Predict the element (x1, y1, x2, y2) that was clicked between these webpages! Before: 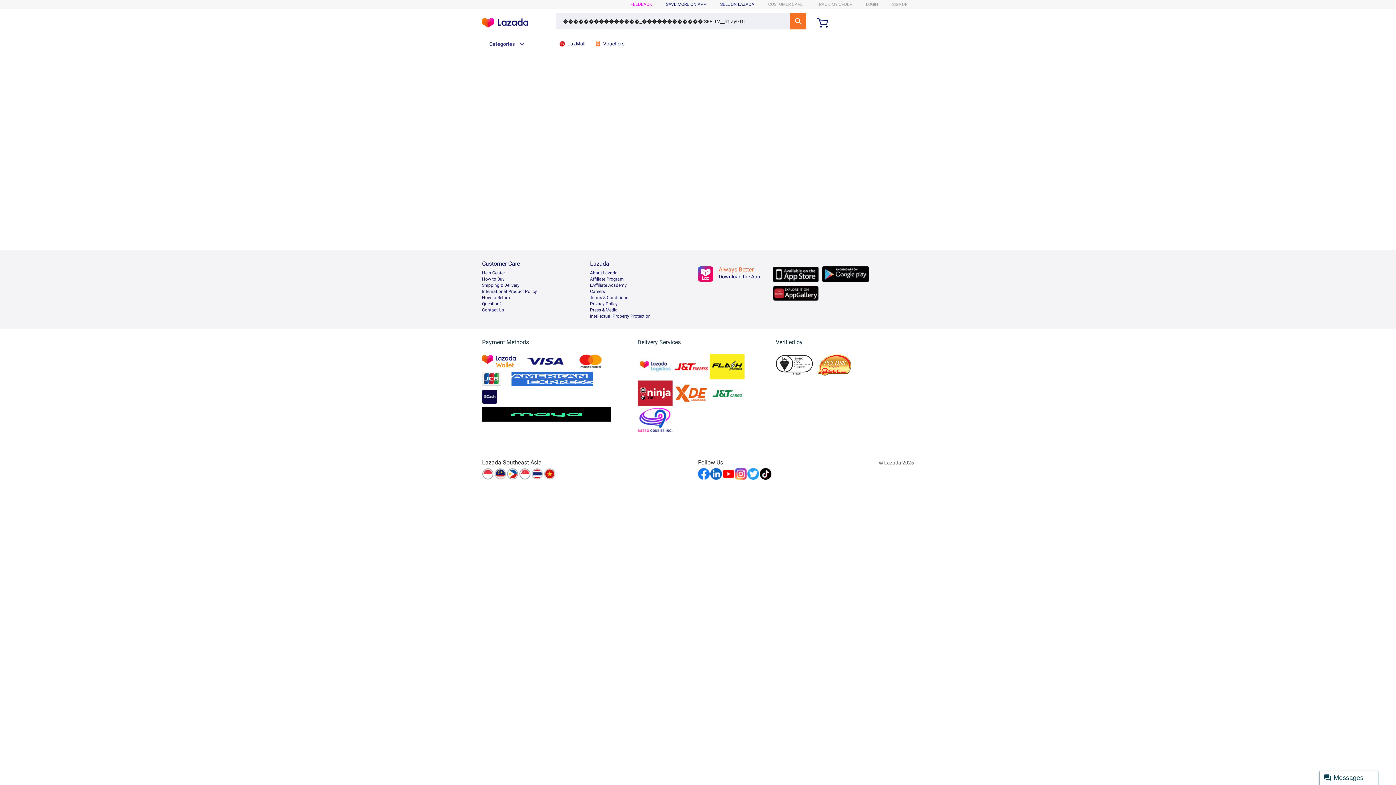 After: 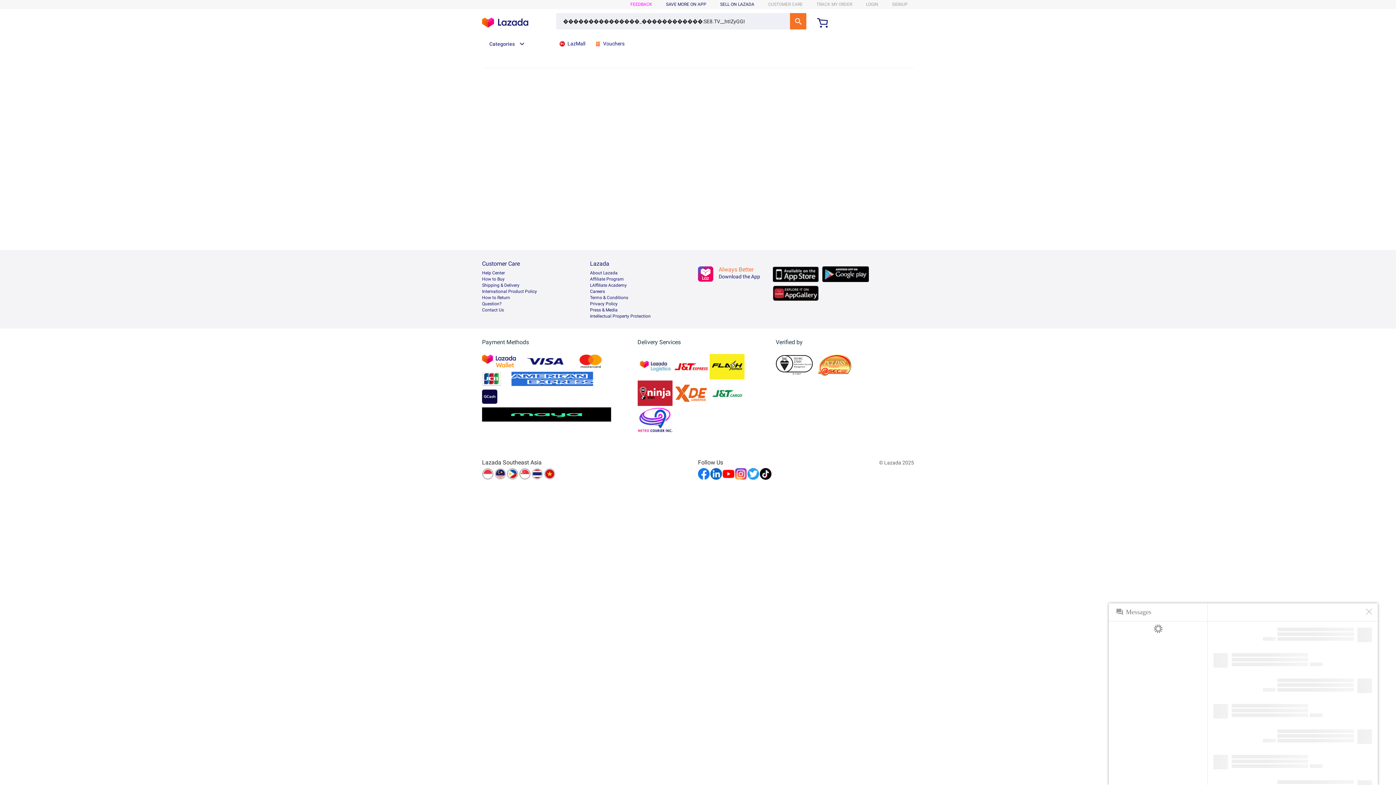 Action: label: Messages bbox: (1320, 770, 1378, 785)